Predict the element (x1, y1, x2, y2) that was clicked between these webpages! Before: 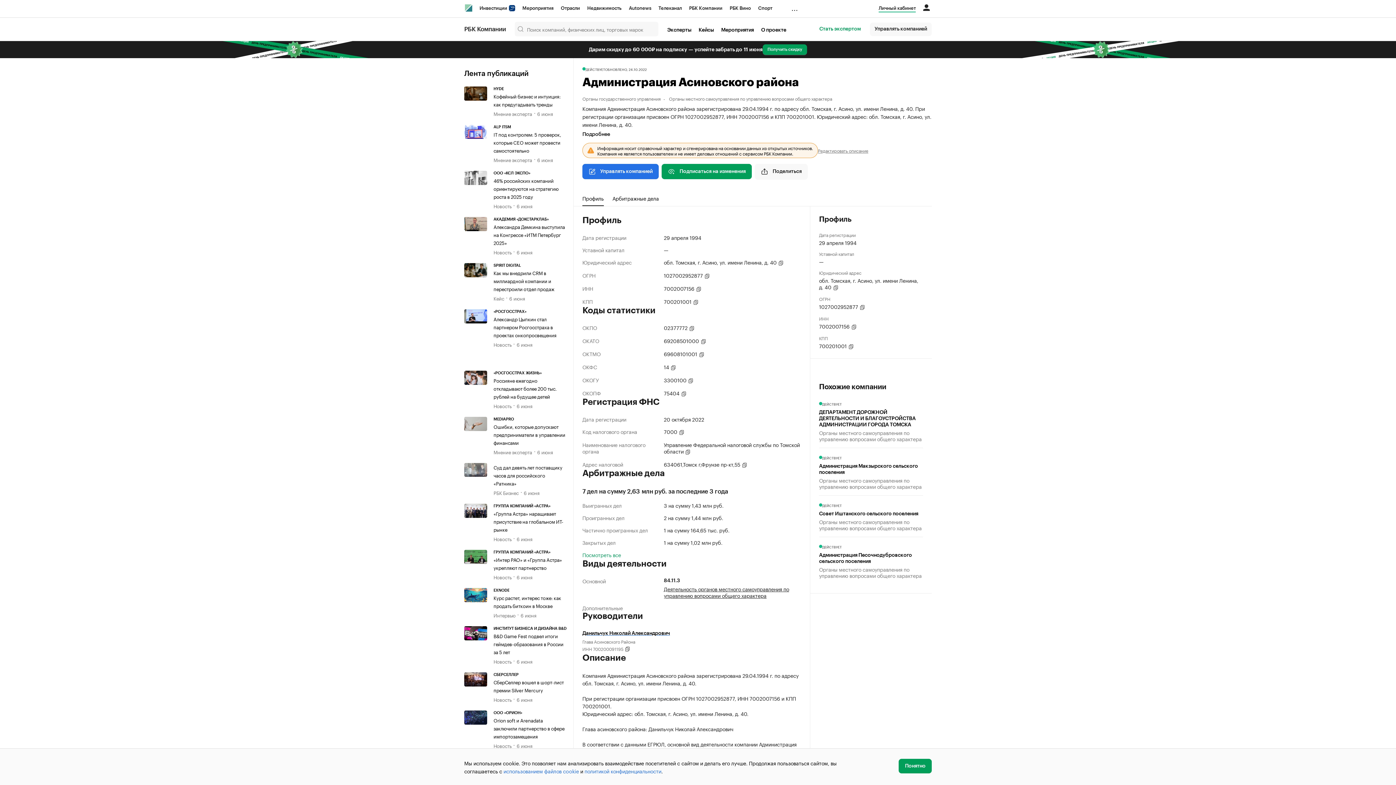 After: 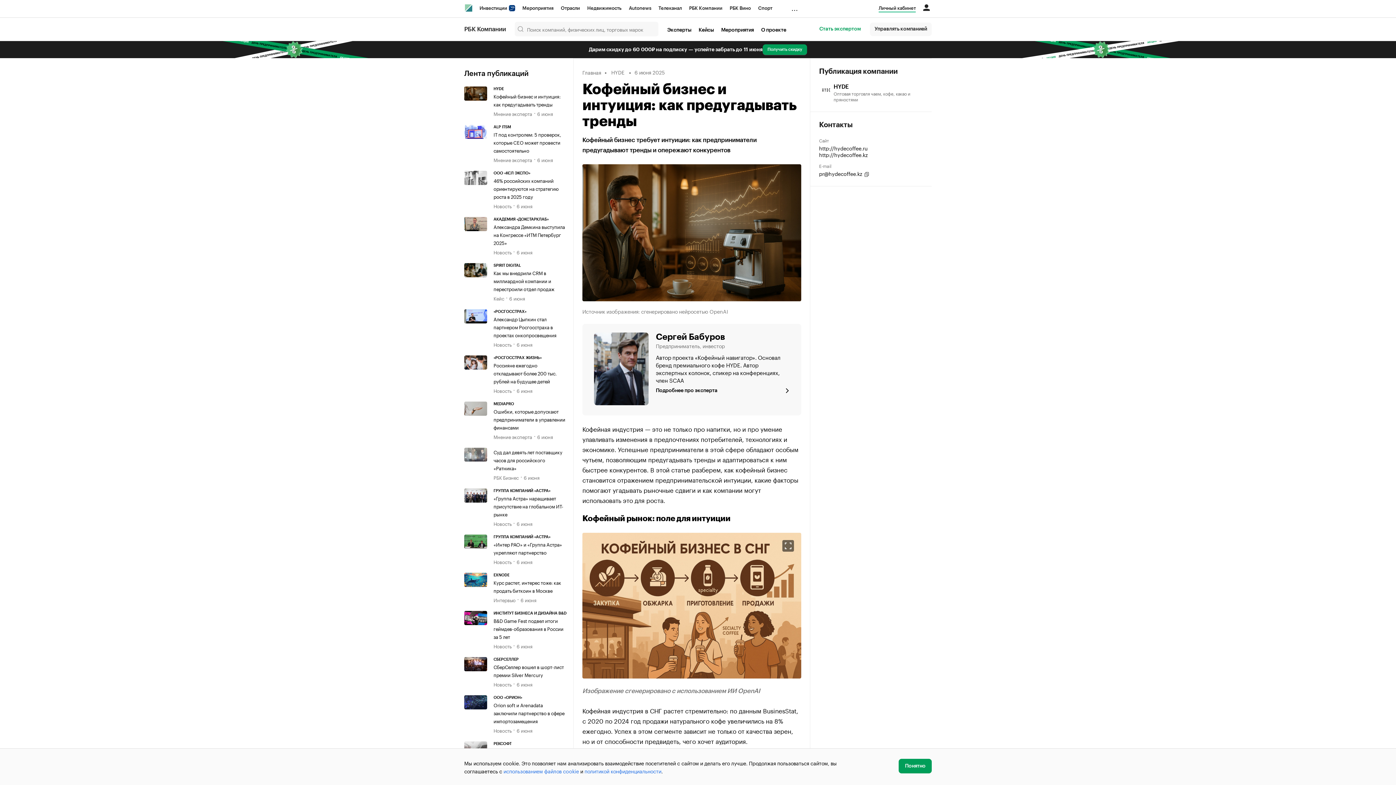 Action: bbox: (464, 86, 493, 117)